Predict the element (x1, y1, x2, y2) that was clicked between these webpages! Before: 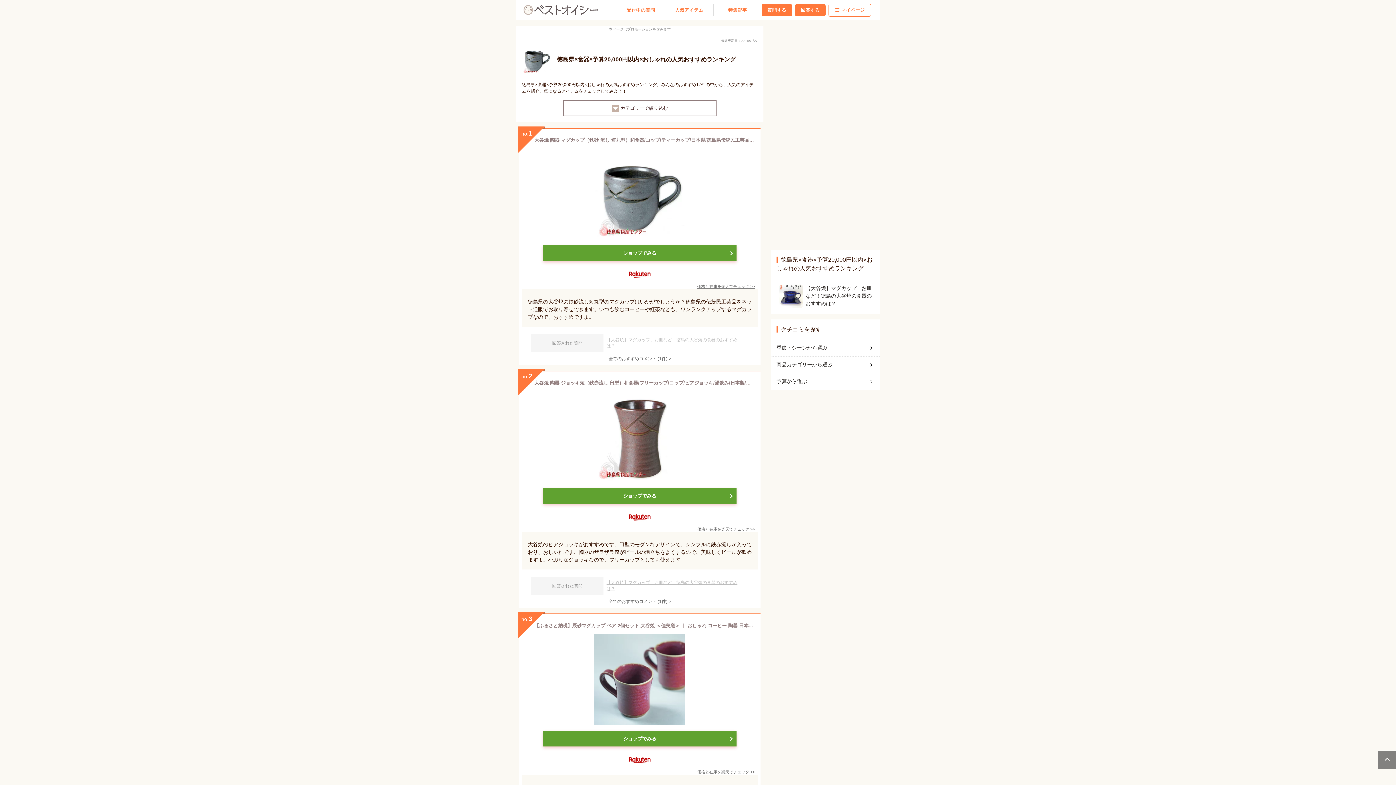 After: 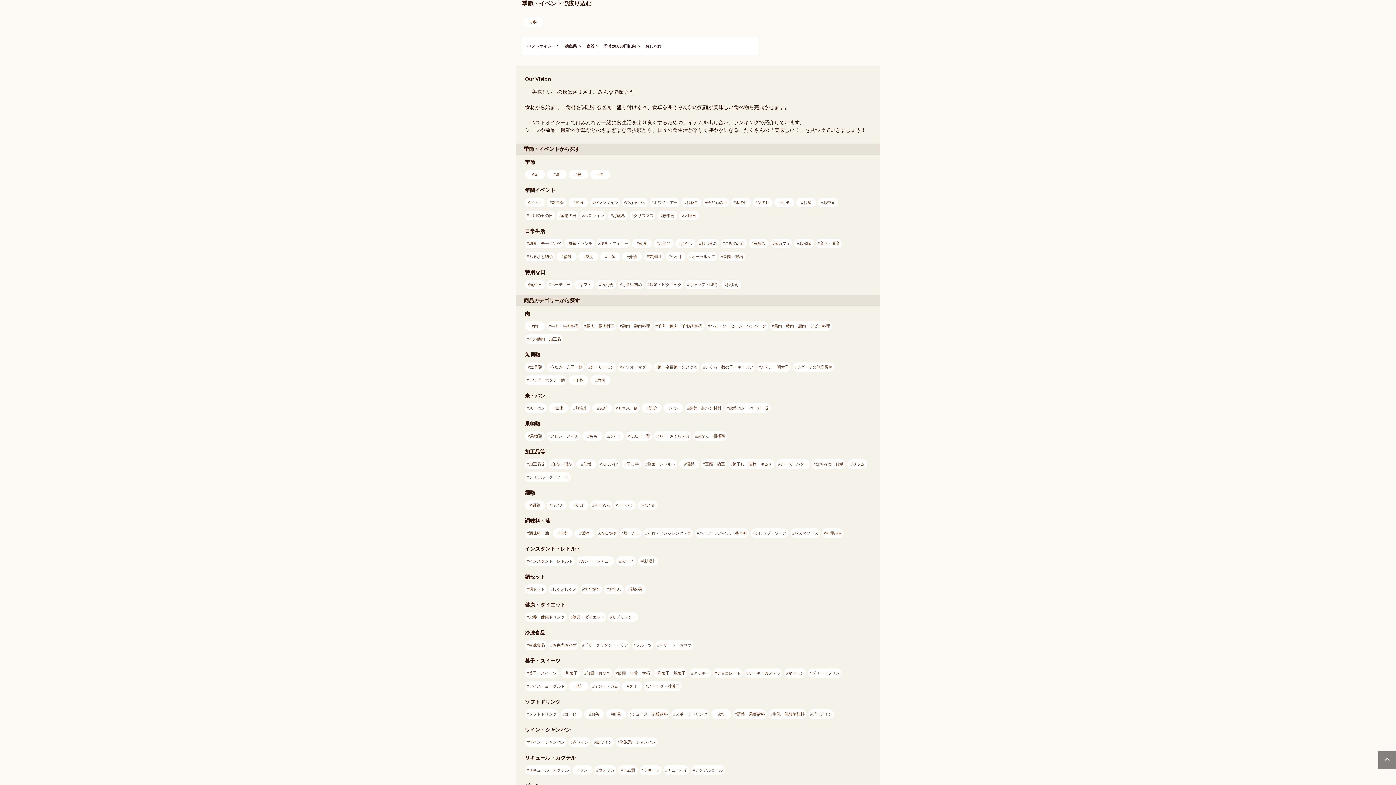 Action: bbox: (564, 101, 715, 115) label: カテゴリーで絞り込む